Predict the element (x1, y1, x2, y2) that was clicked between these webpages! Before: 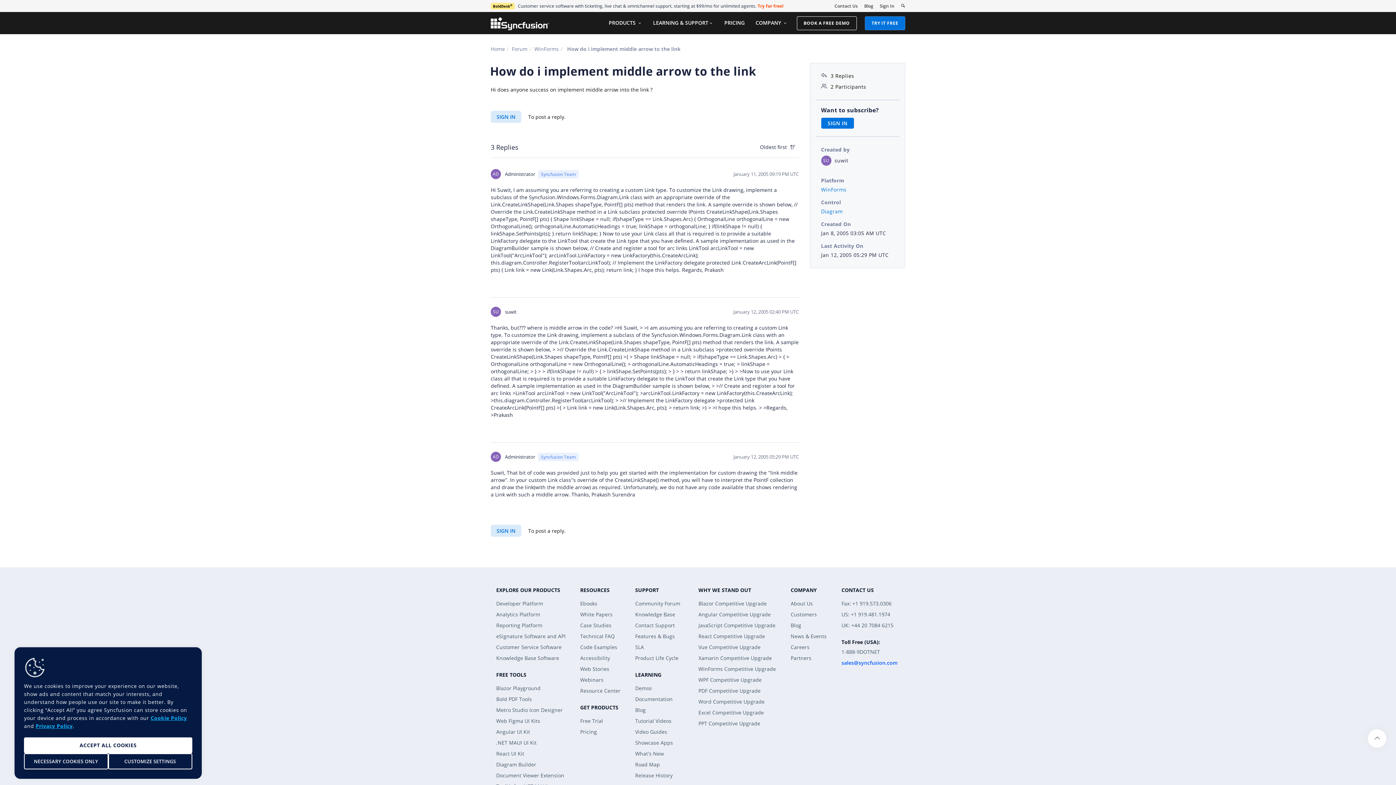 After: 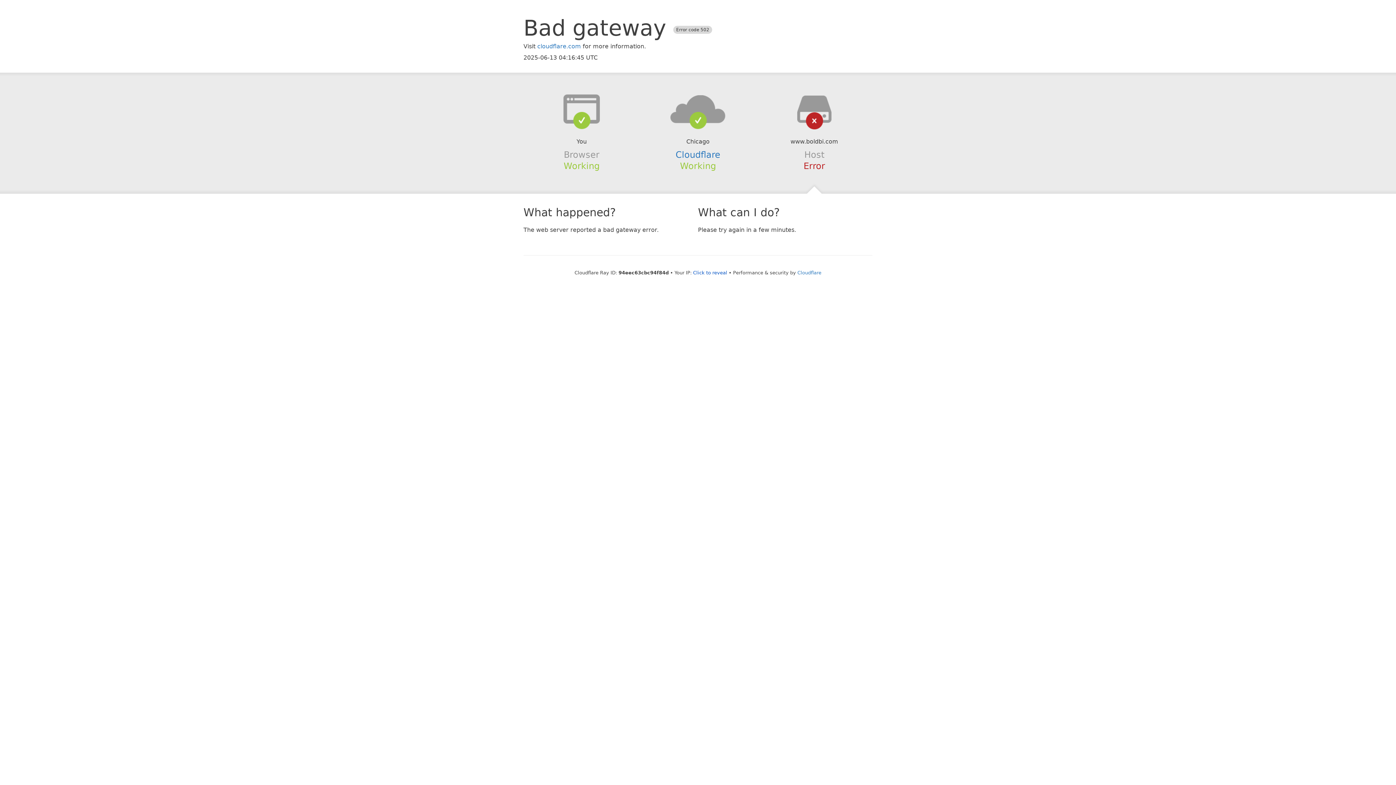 Action: label: Analytics Platform bbox: (496, 611, 540, 618)